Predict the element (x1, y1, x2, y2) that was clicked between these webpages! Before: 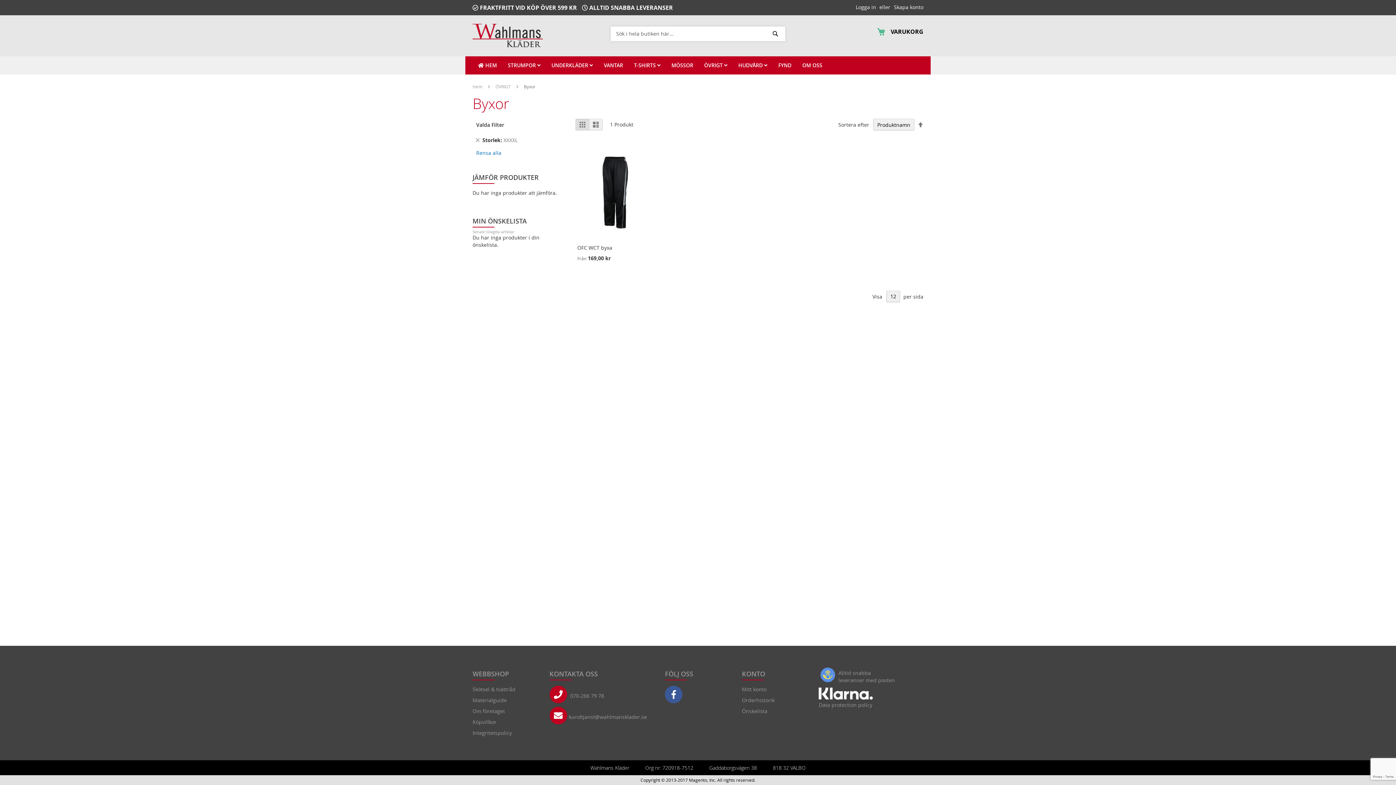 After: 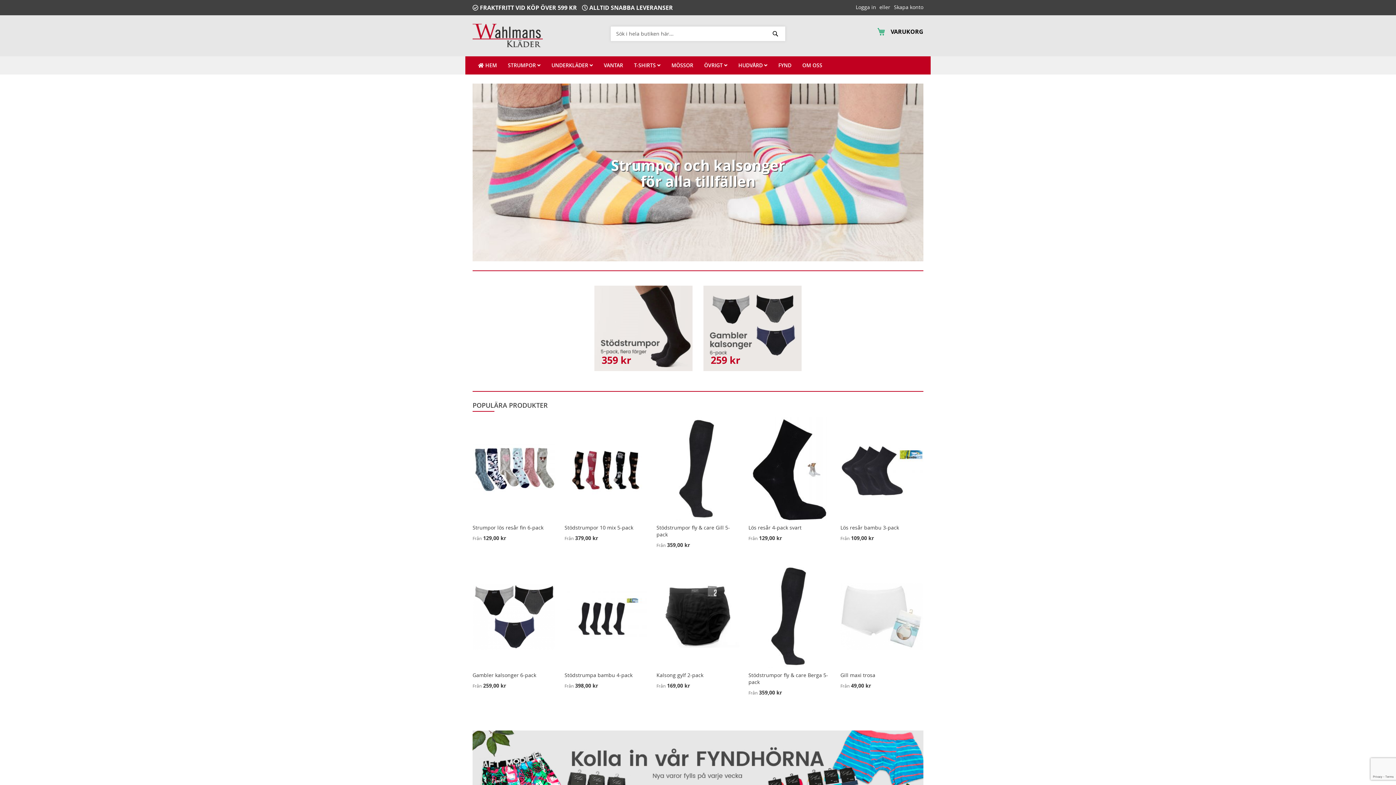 Action: bbox: (472, 83, 483, 89) label: Hem 